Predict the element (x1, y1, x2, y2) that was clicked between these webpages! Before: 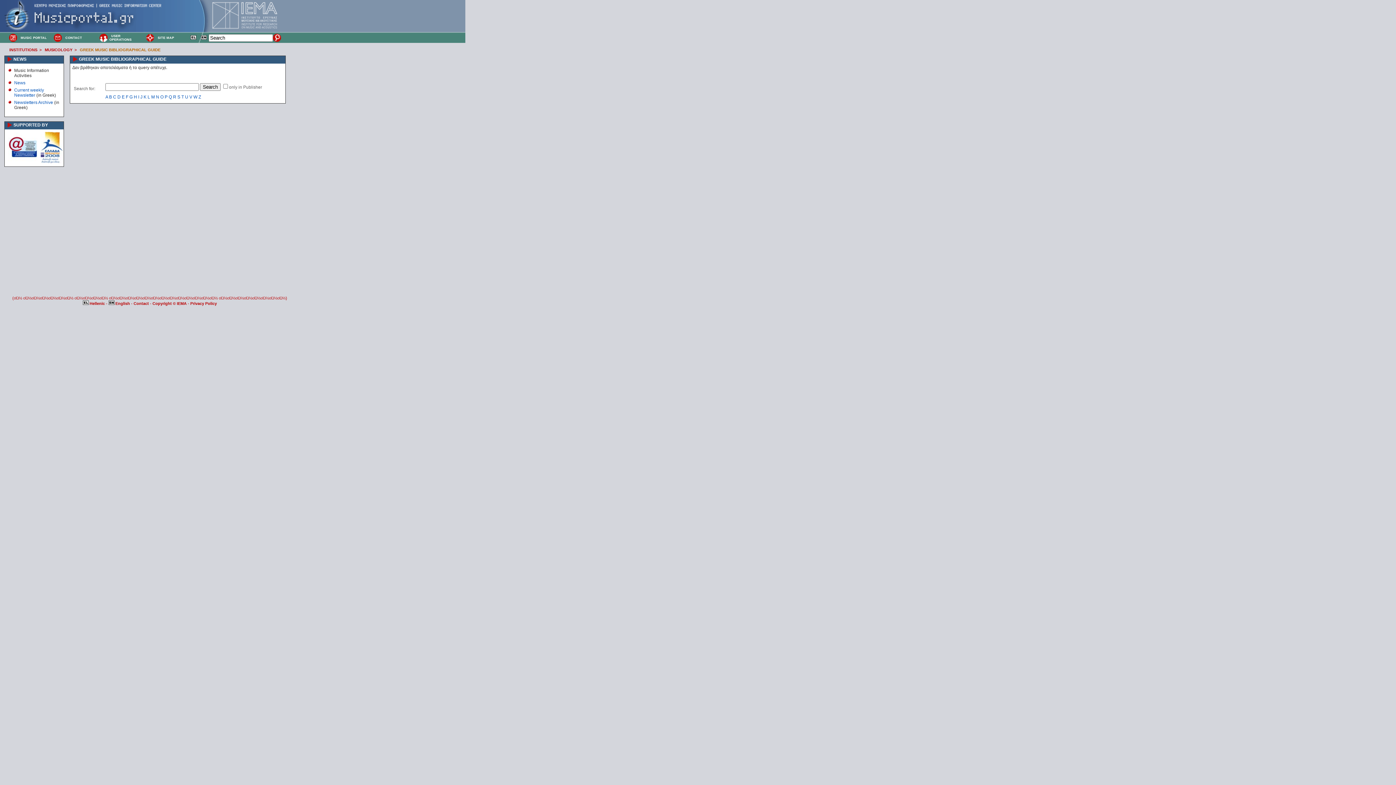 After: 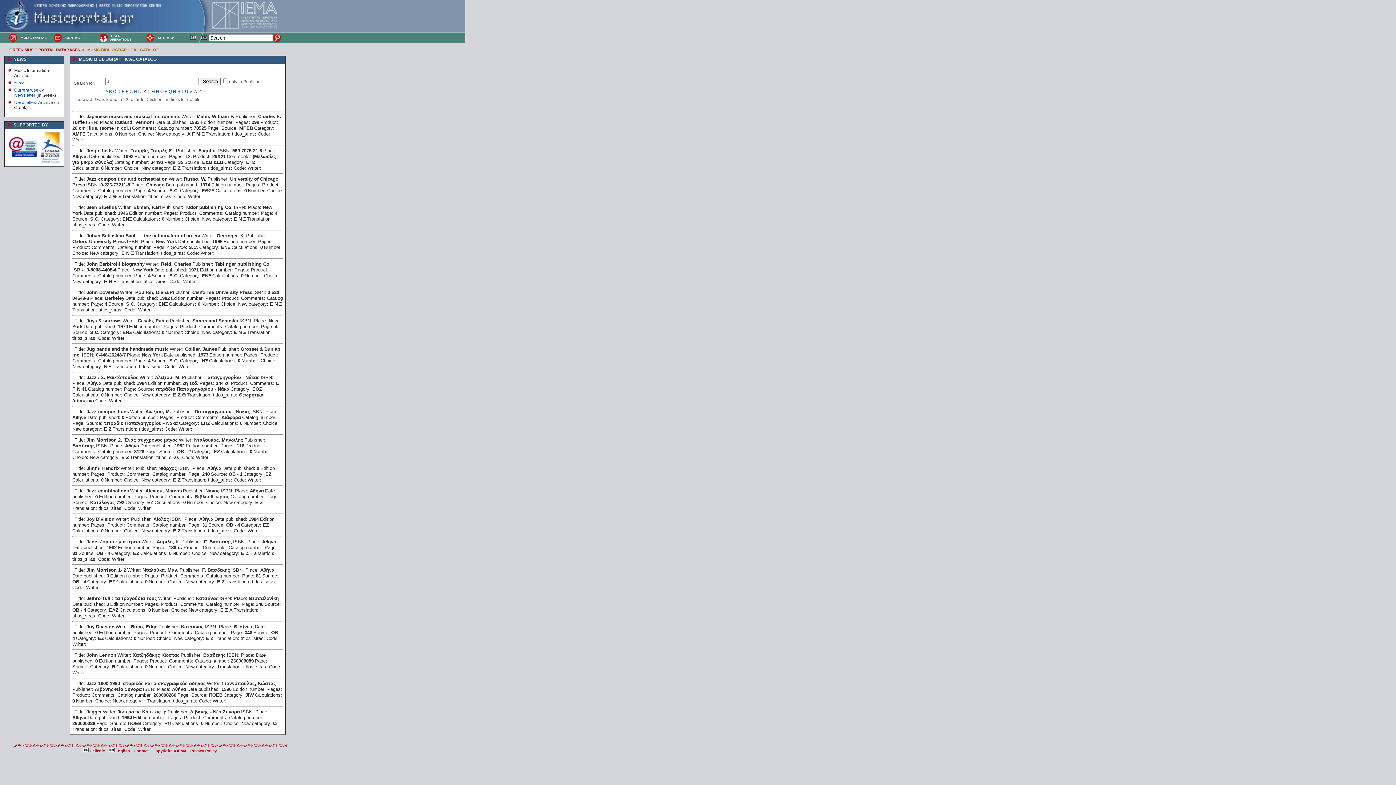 Action: label: J bbox: (140, 94, 142, 99)